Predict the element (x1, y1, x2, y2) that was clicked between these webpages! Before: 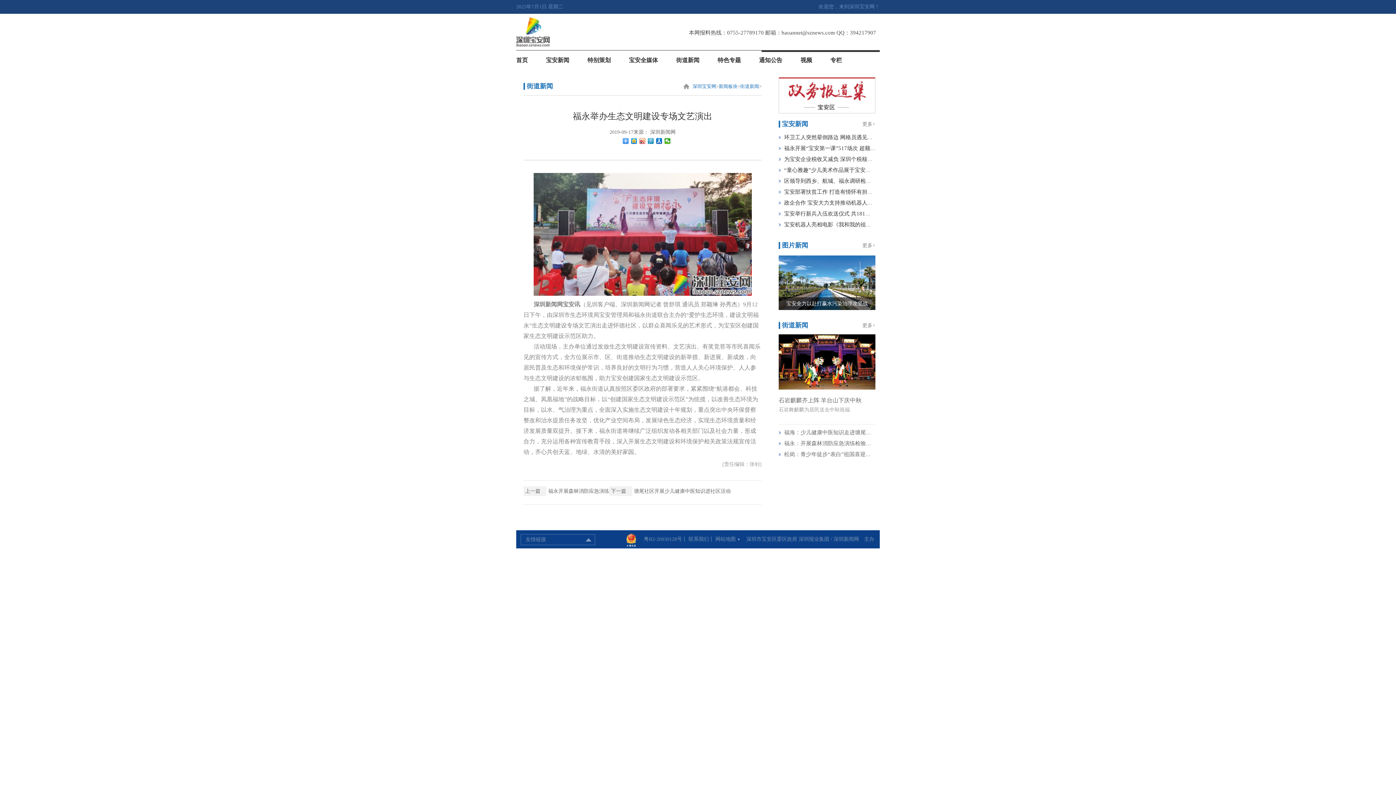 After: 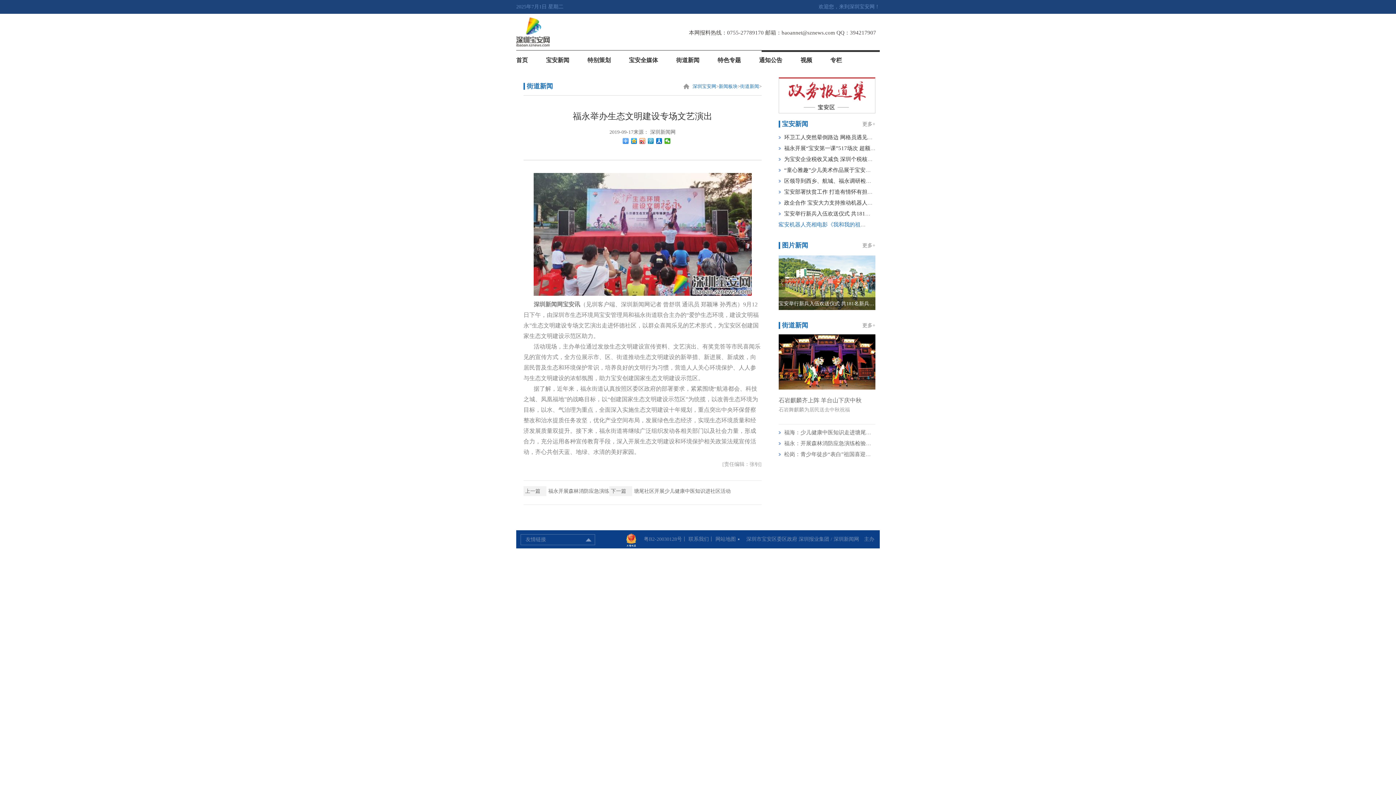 Action: bbox: (784, 221, 904, 227) label: 宝安机器人亮相电影《我和我的祖国》全球首映礼